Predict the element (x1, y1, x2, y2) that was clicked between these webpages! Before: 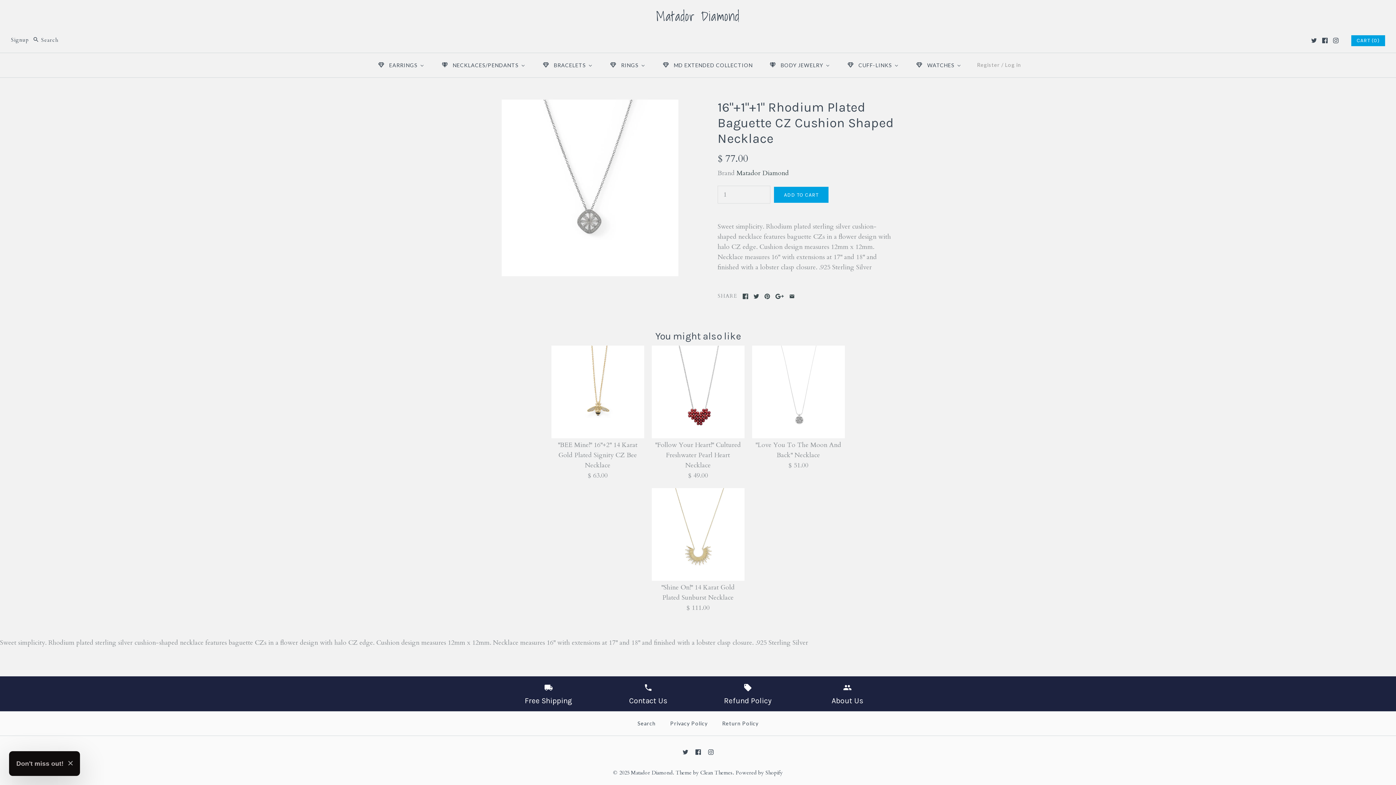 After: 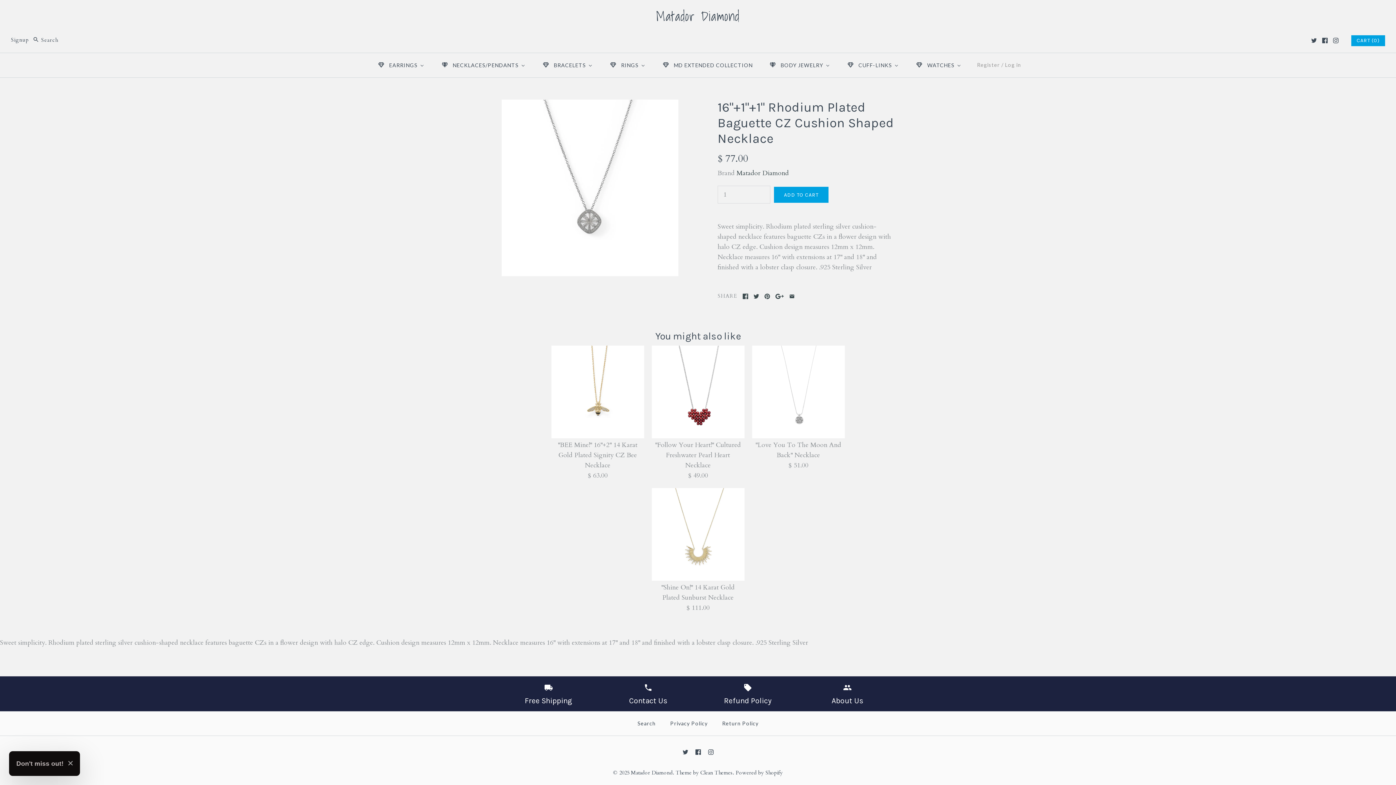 Action: bbox: (1333, 37, 1338, 43)